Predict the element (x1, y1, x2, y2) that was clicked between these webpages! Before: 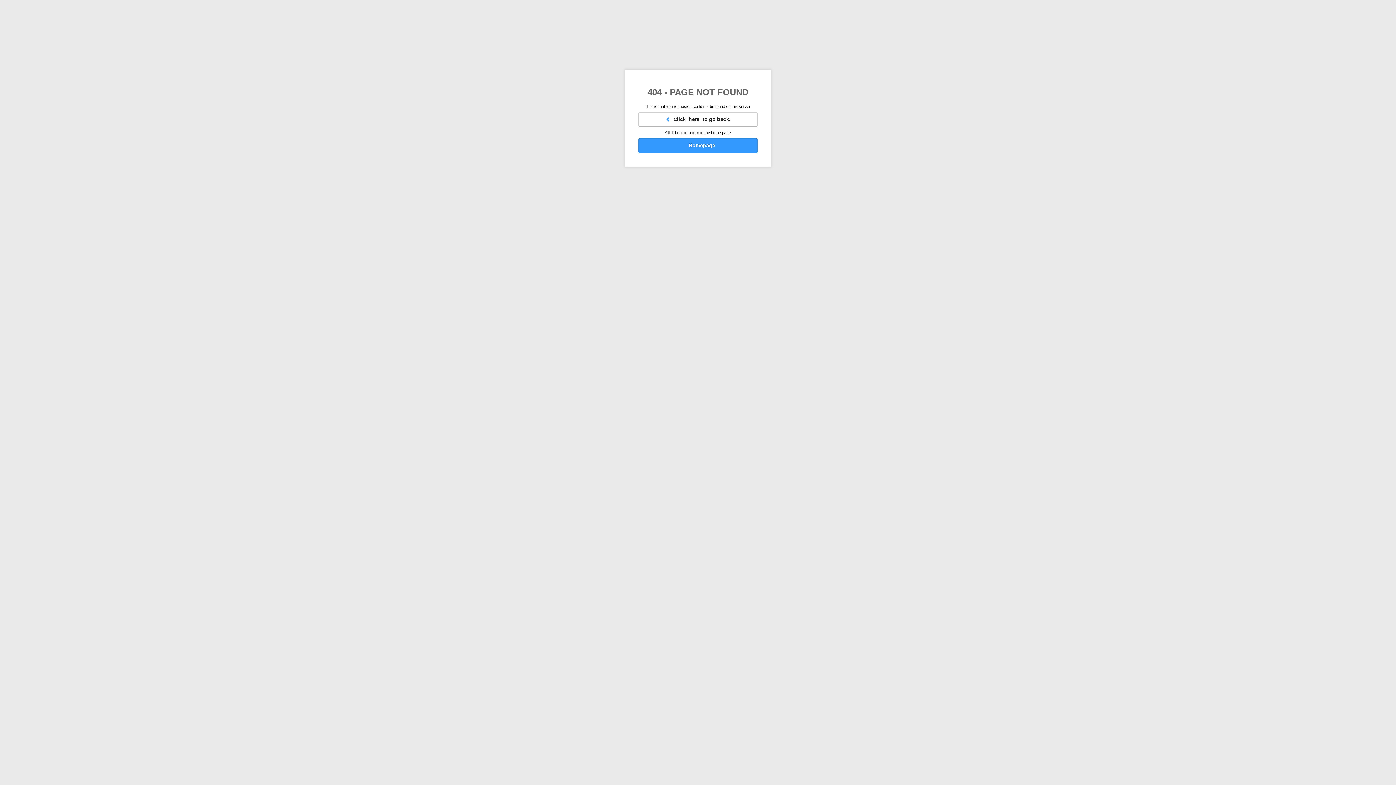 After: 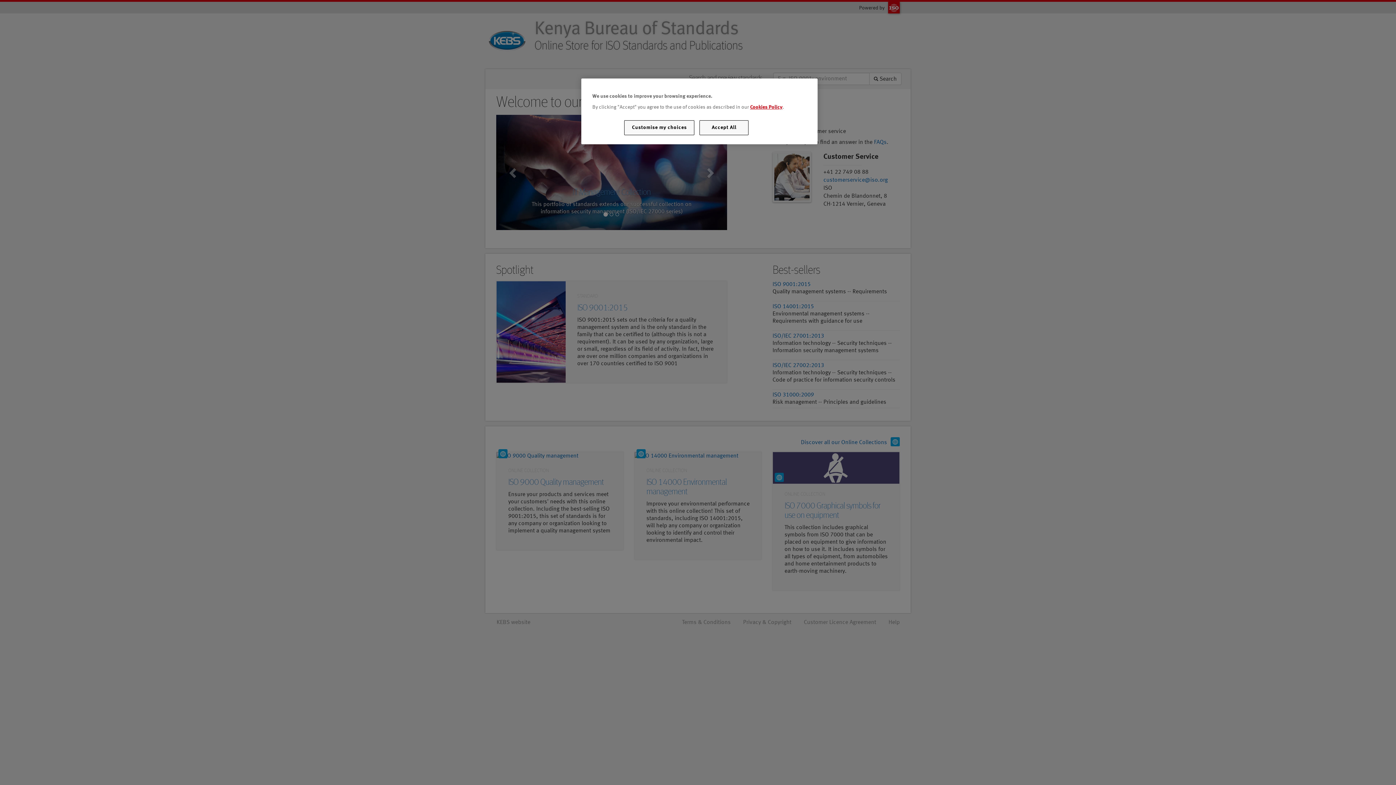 Action: bbox: (638, 138, 757, 153) label:   Homepage